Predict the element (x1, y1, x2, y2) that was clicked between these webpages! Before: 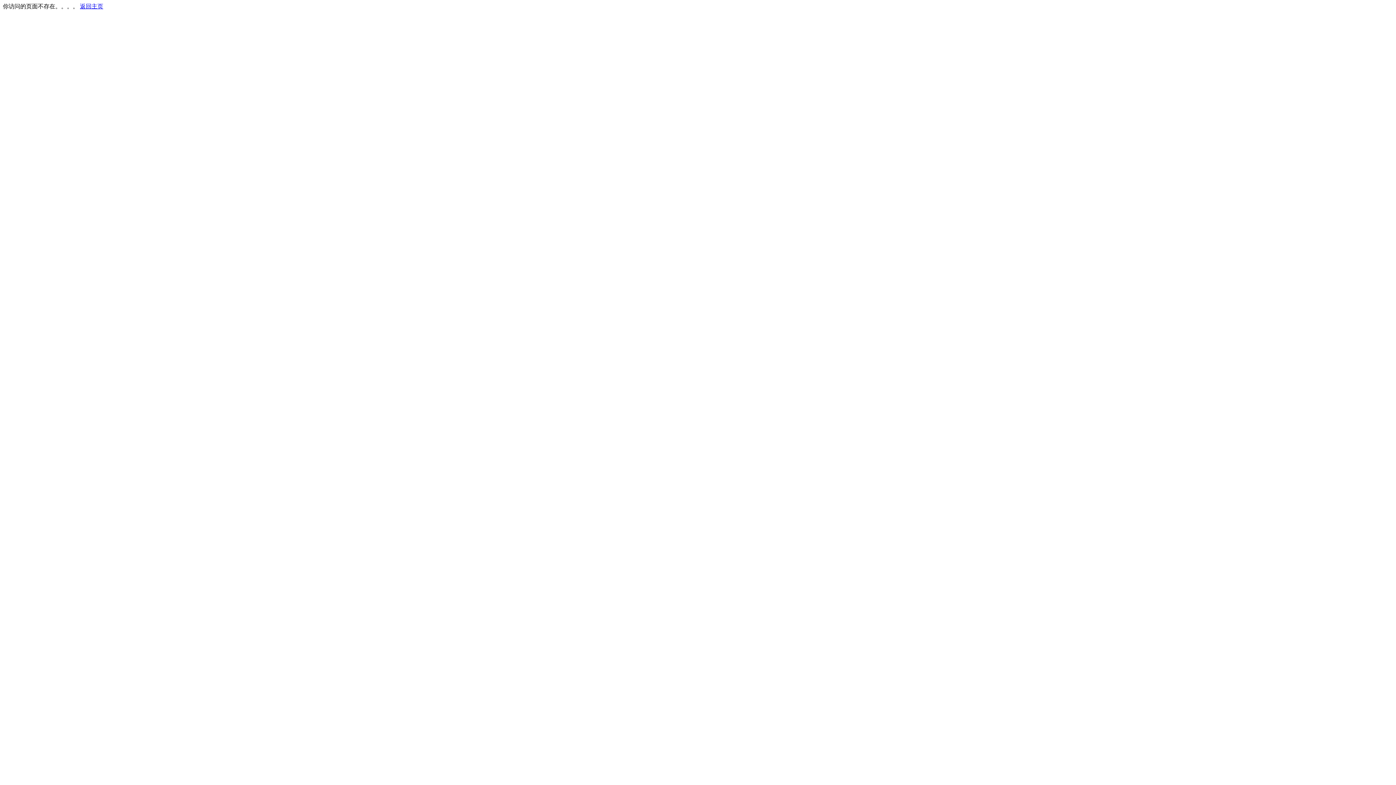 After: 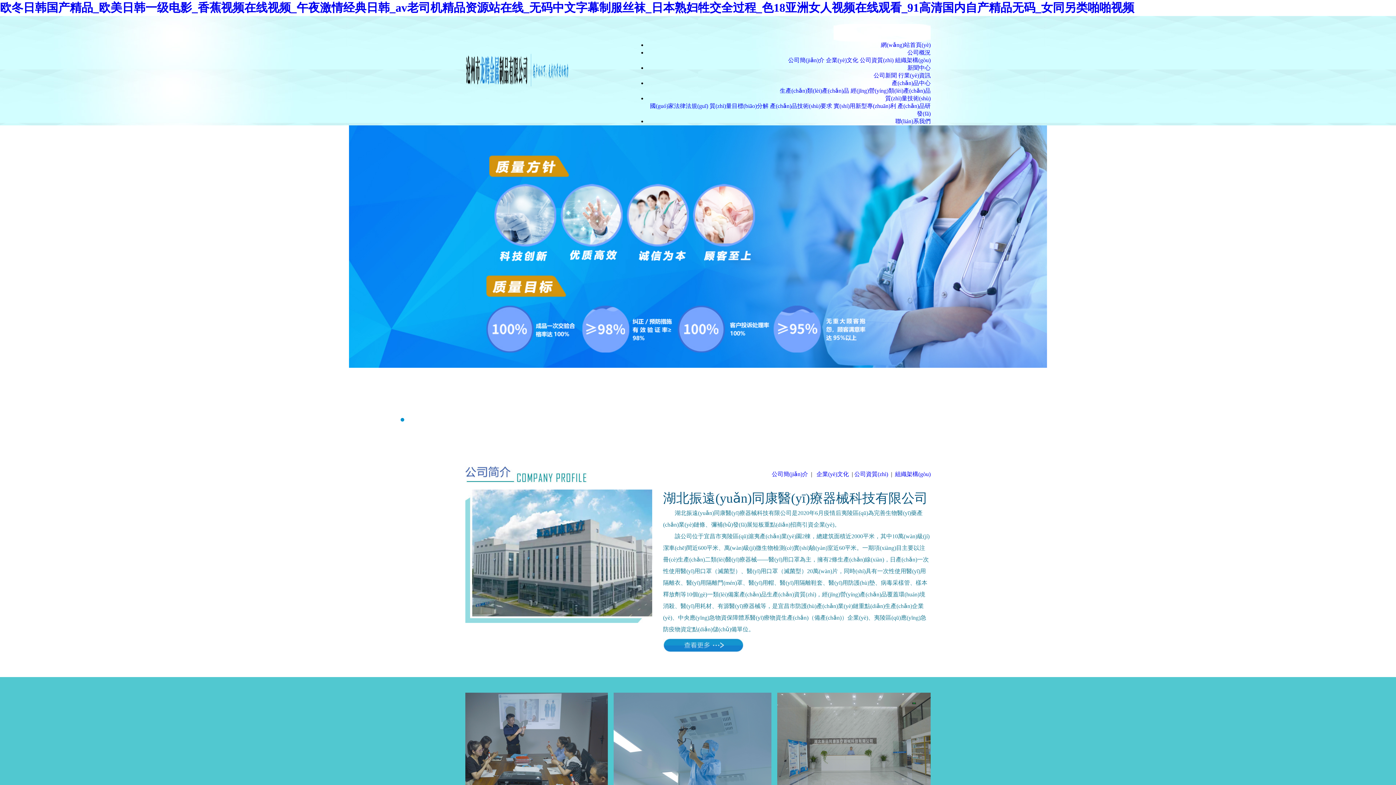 Action: bbox: (80, 3, 103, 9) label: 返回主页